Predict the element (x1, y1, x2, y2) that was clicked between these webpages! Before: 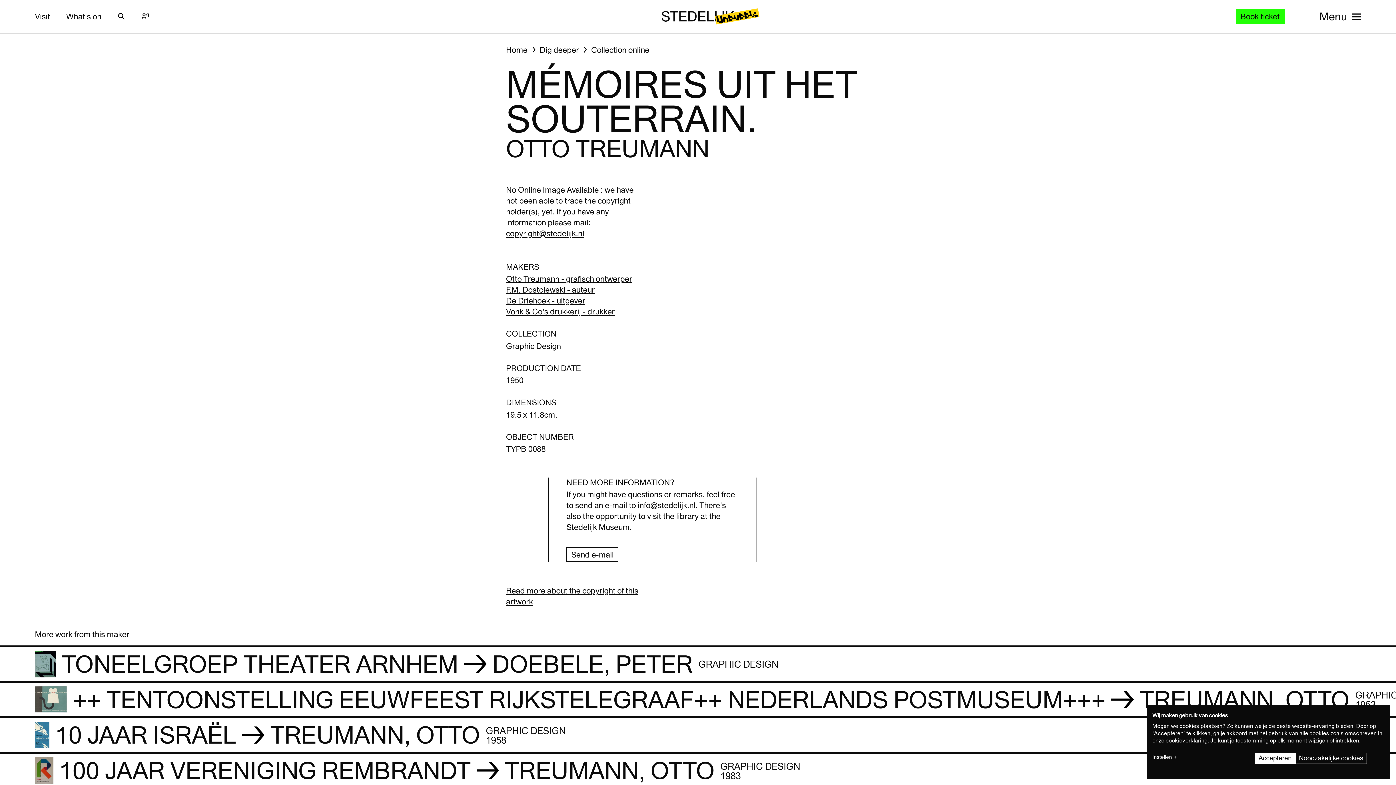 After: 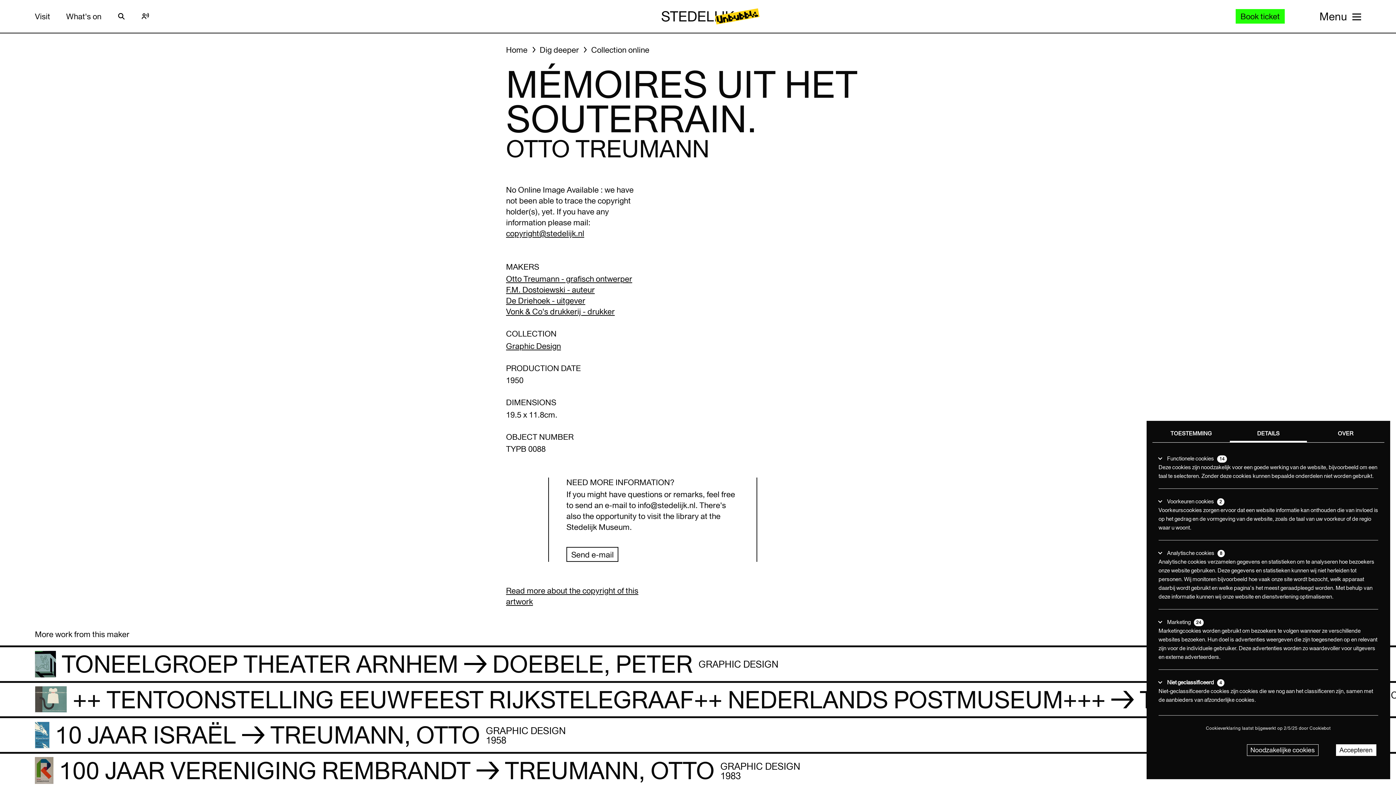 Action: bbox: (1152, 752, 1177, 763) label: Instellen